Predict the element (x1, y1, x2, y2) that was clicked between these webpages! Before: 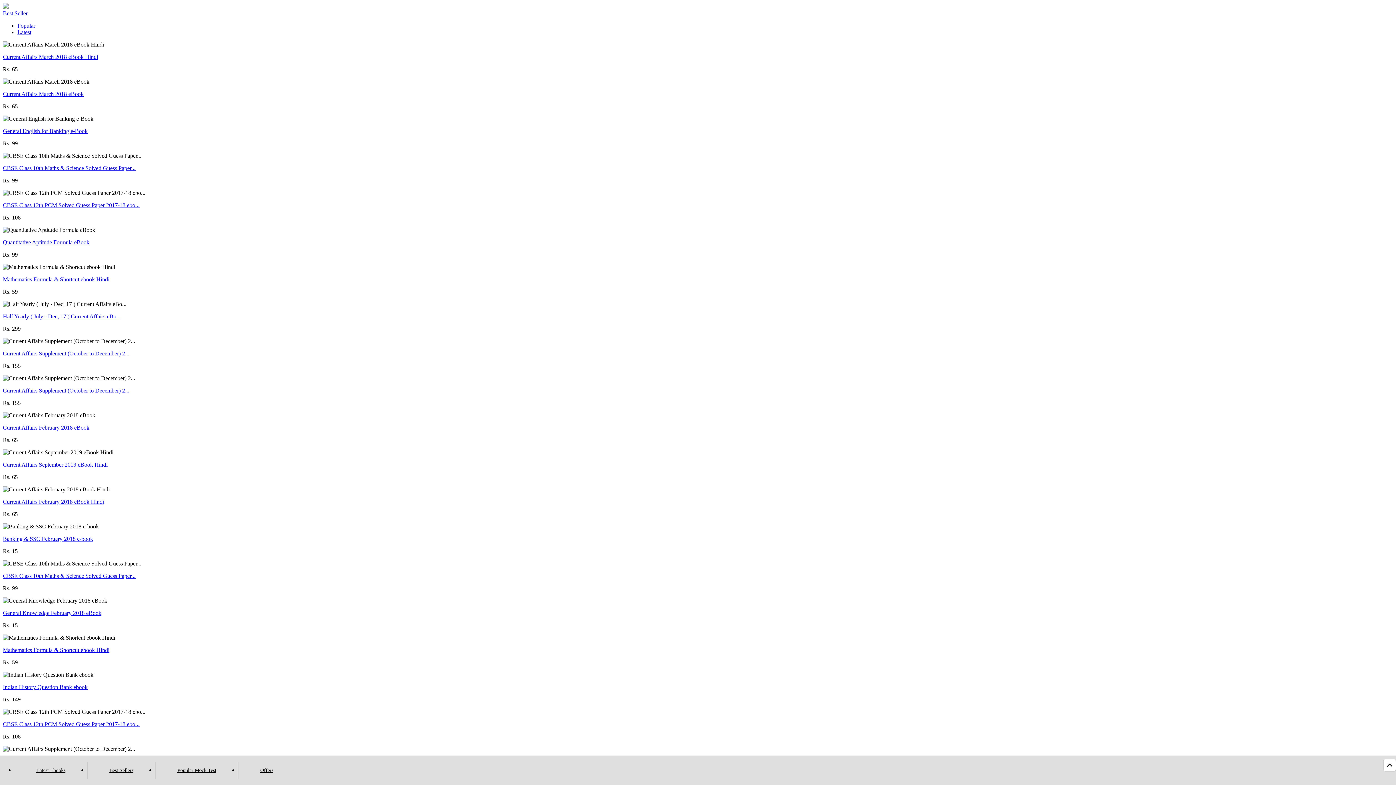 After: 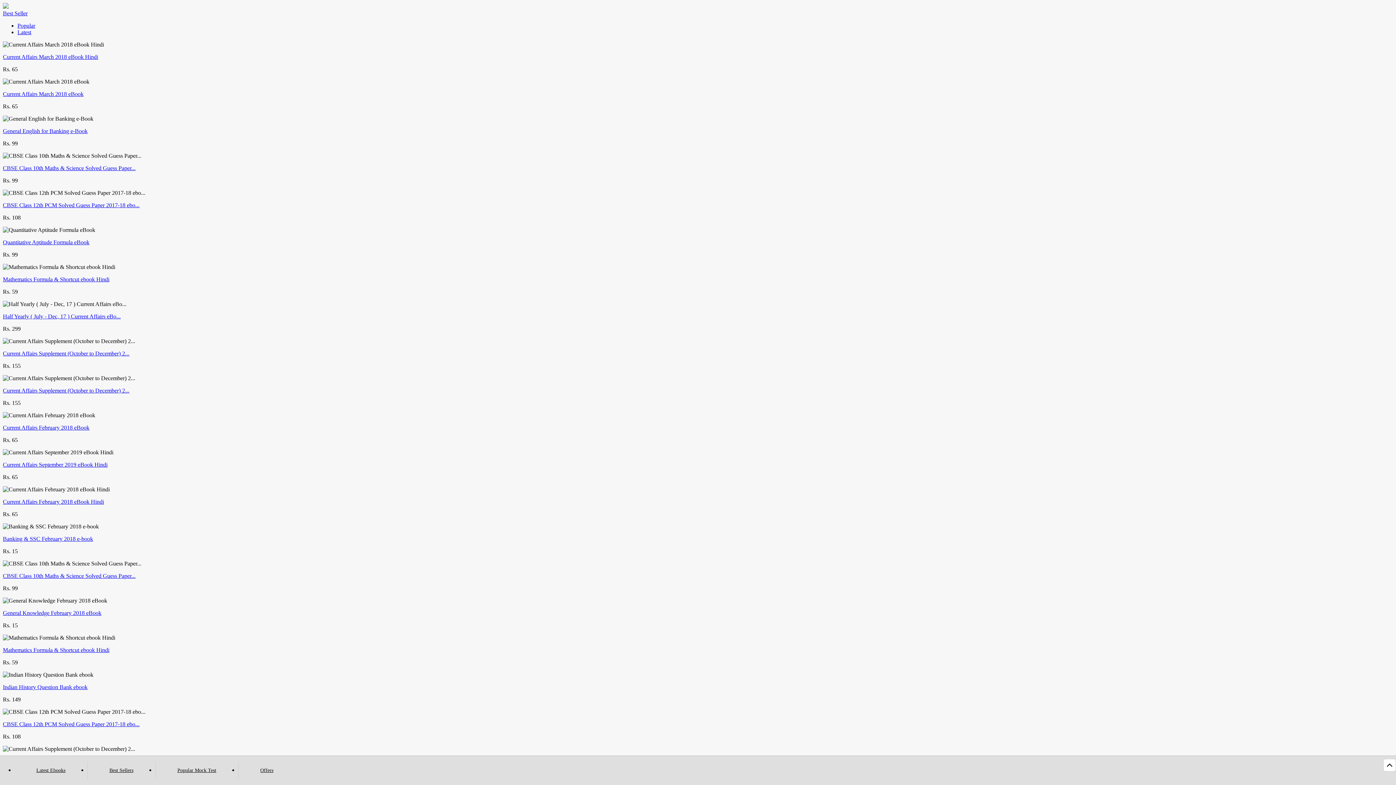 Action: bbox: (2, 498, 104, 505) label: Current Affairs February 2018 eBook Hindi